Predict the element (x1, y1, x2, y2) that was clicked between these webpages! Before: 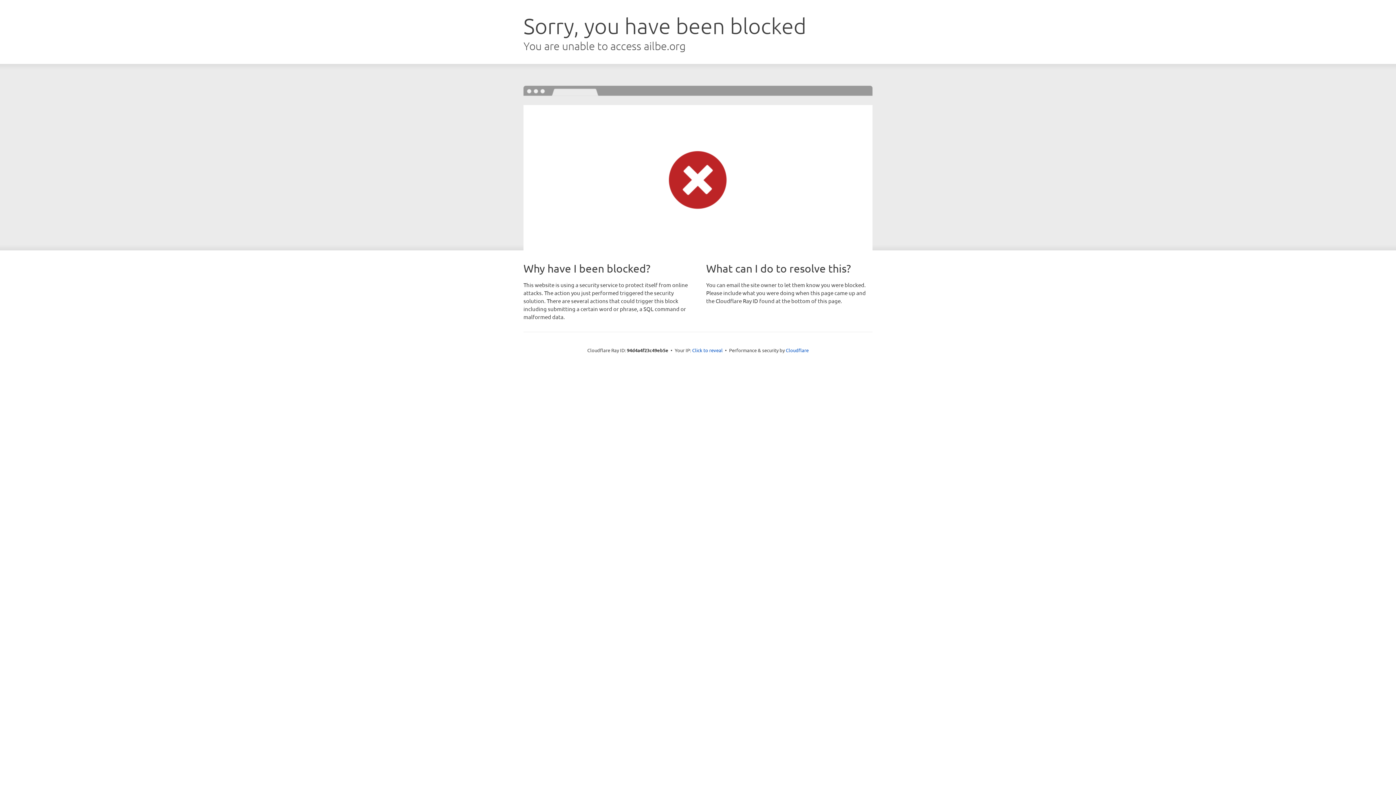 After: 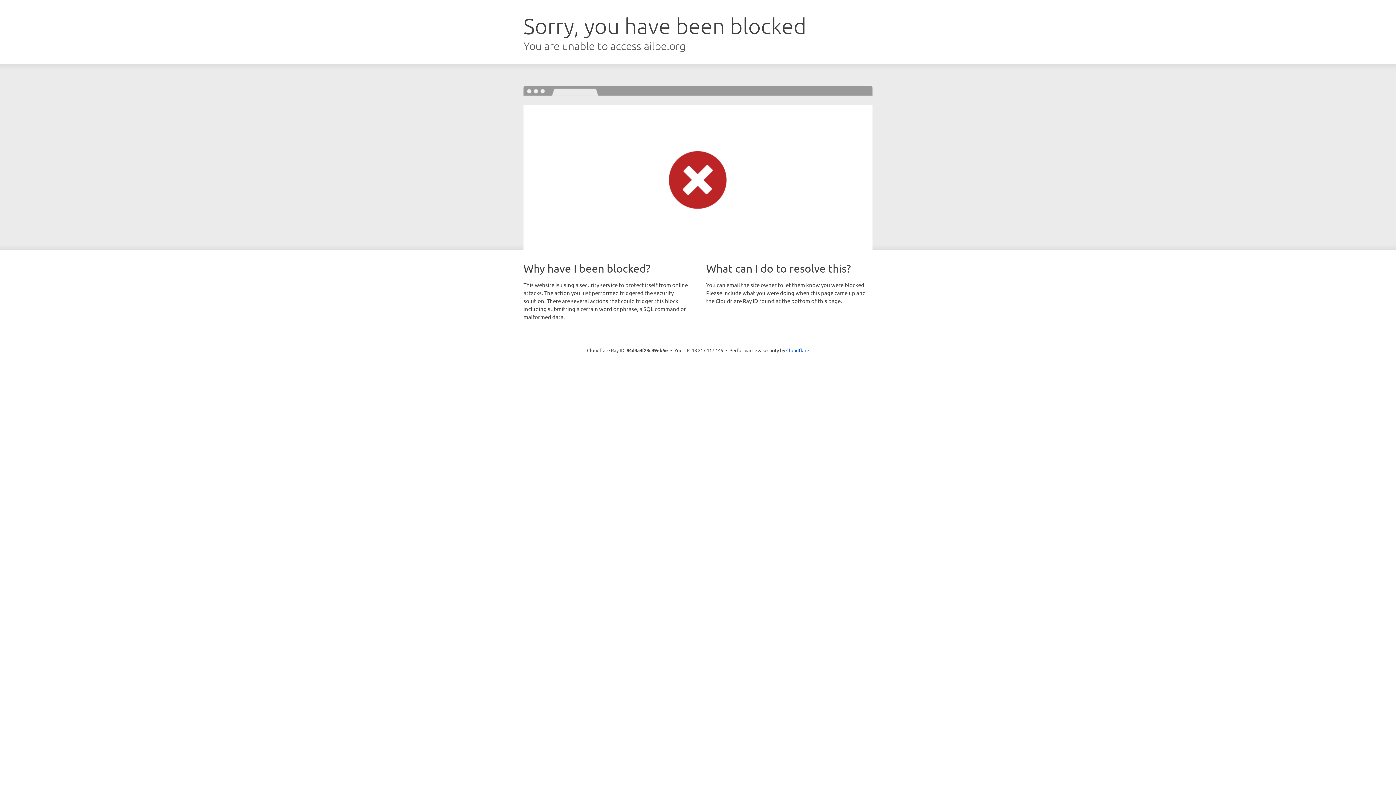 Action: bbox: (692, 346, 722, 353) label: Click to reveal